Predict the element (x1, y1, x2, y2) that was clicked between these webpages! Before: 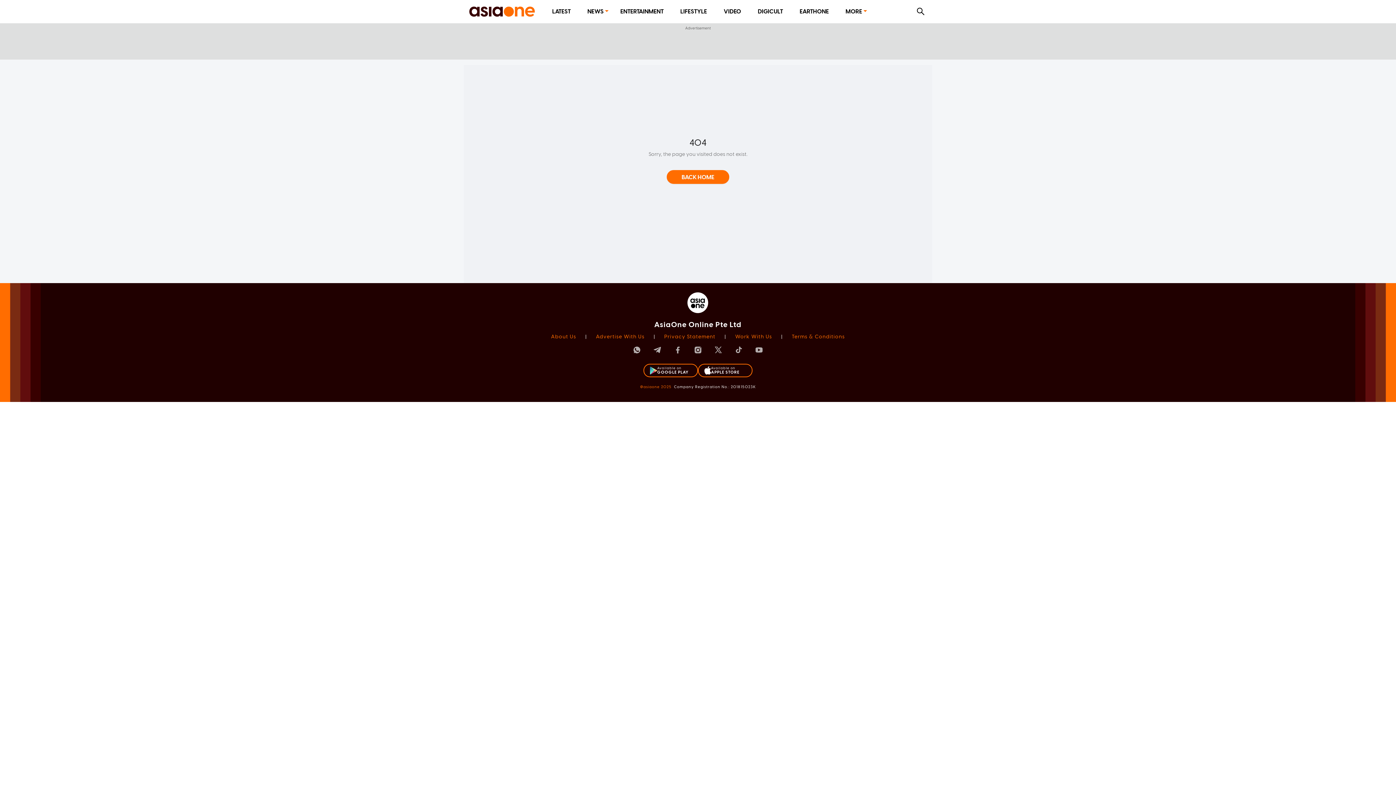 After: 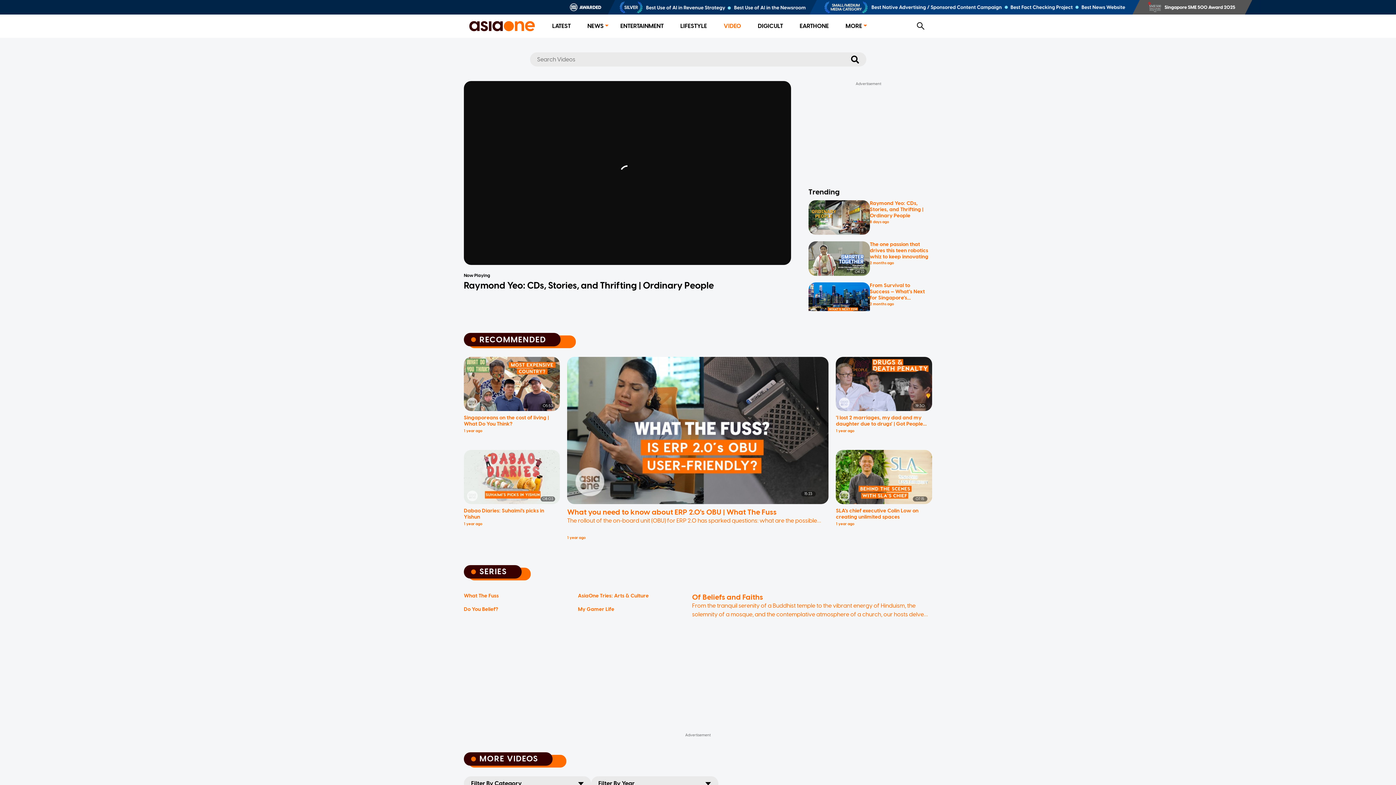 Action: label: VIDEO bbox: (723, 8, 741, 14)